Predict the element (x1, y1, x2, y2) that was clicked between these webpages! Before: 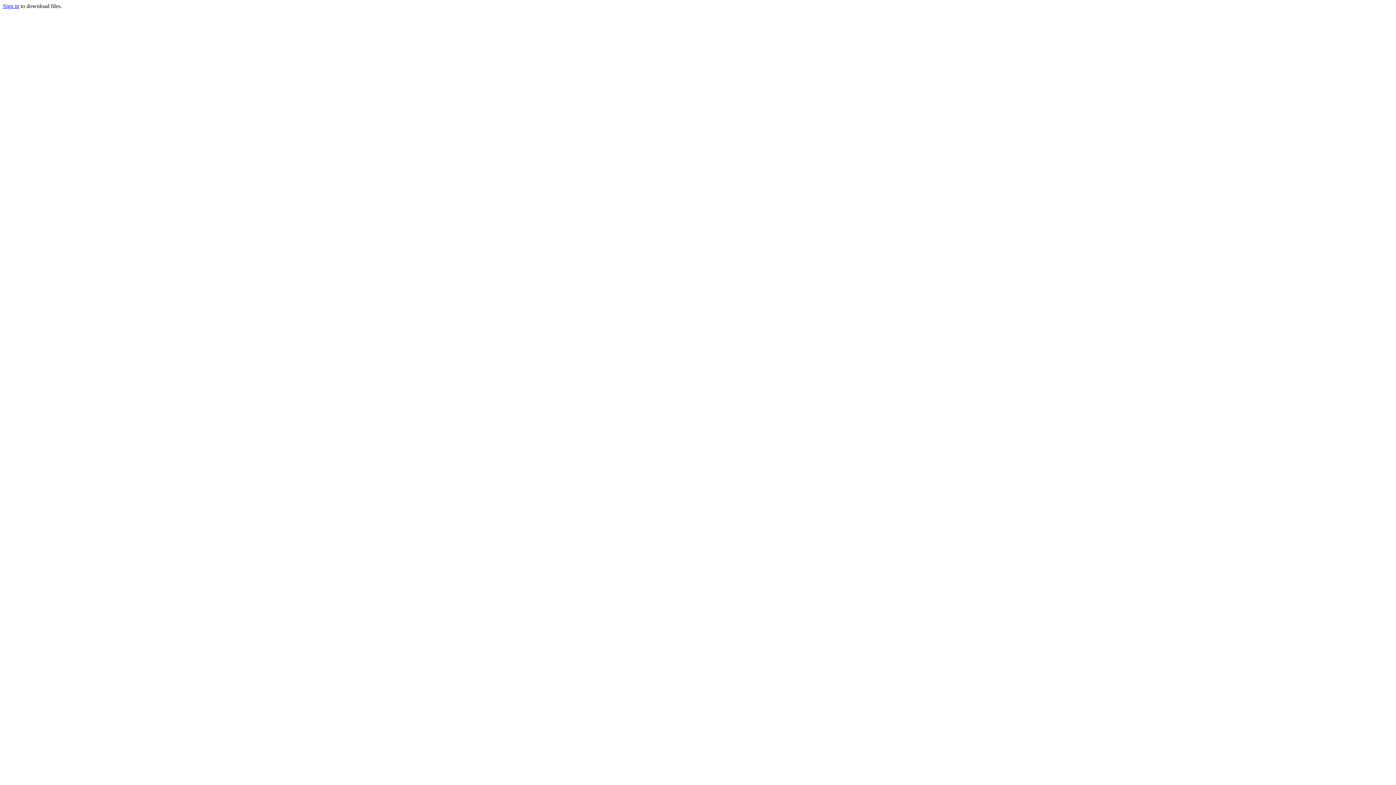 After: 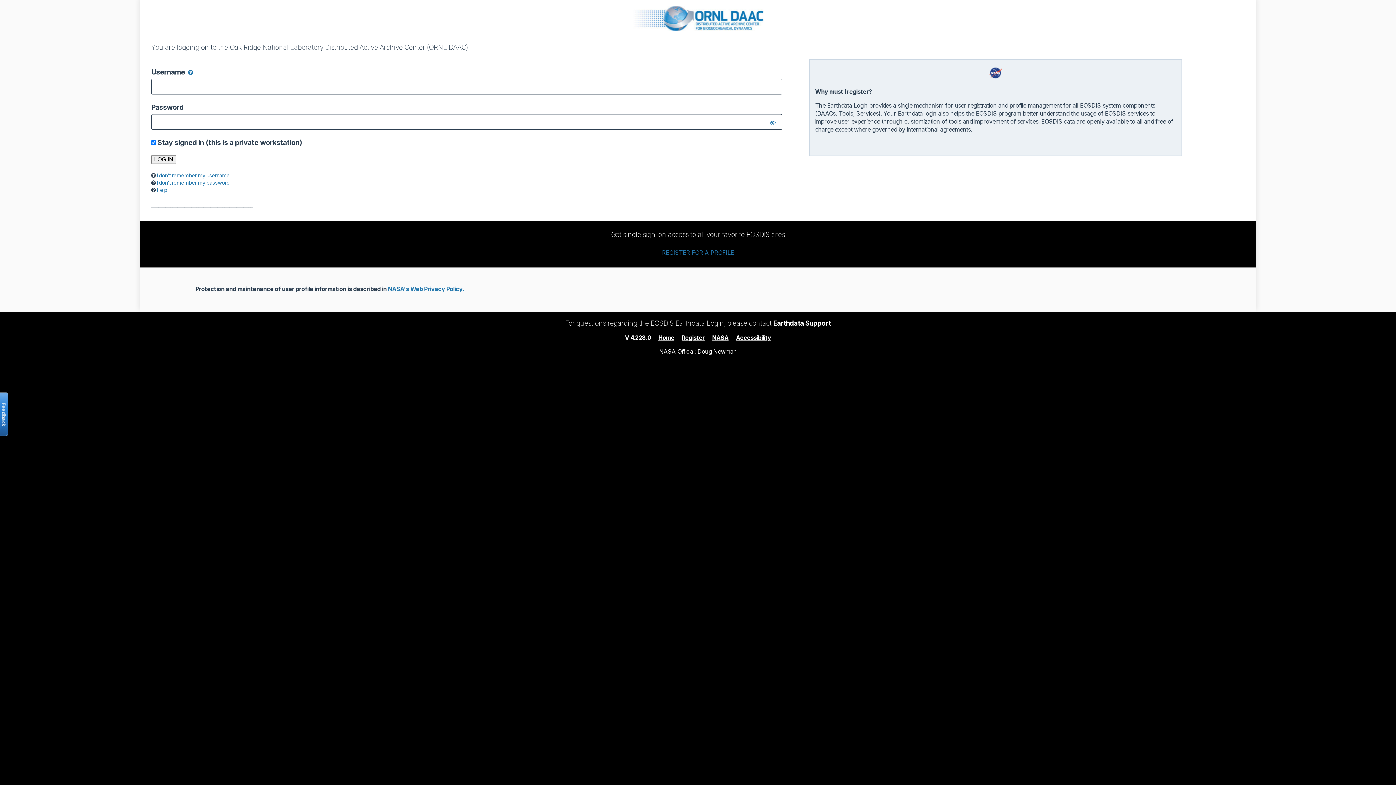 Action: bbox: (2, 2, 19, 9) label: Sign in